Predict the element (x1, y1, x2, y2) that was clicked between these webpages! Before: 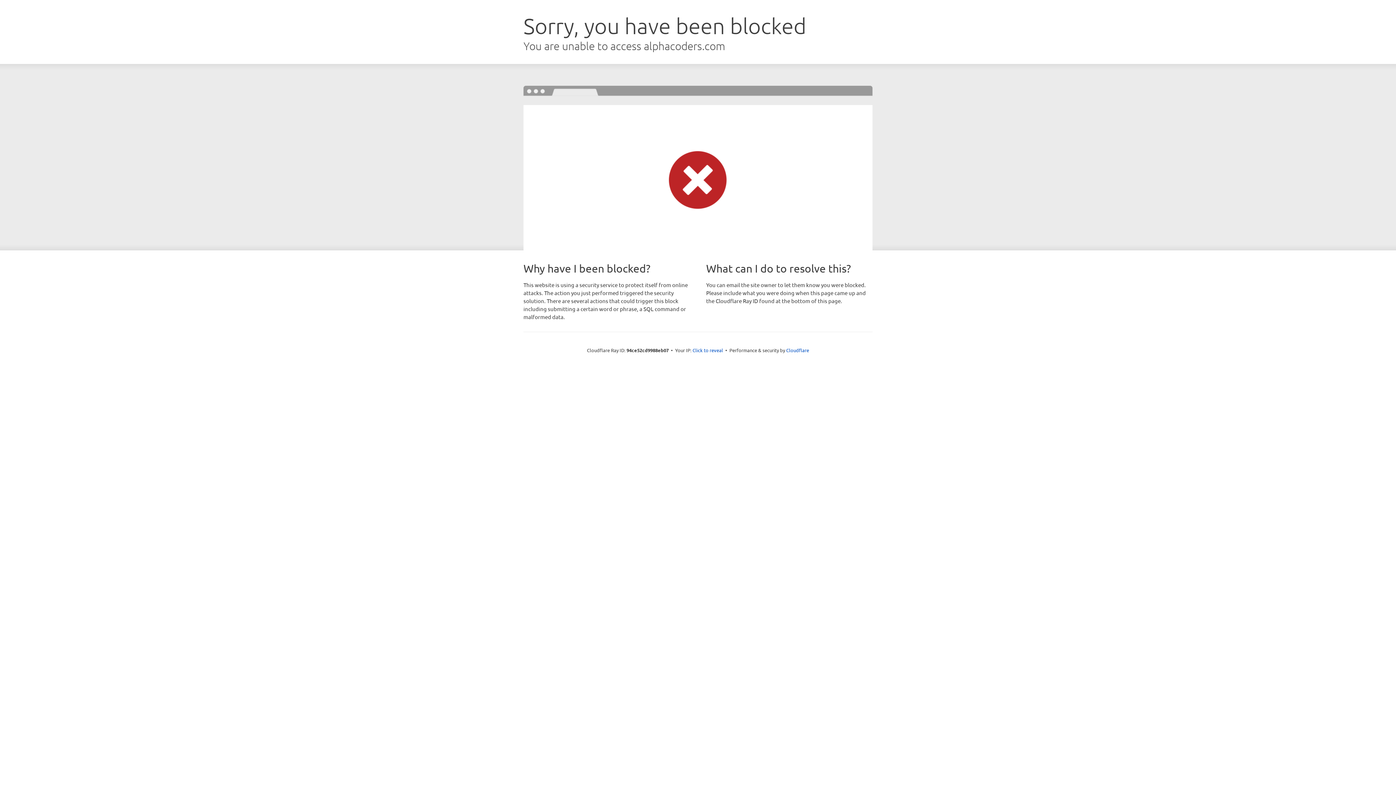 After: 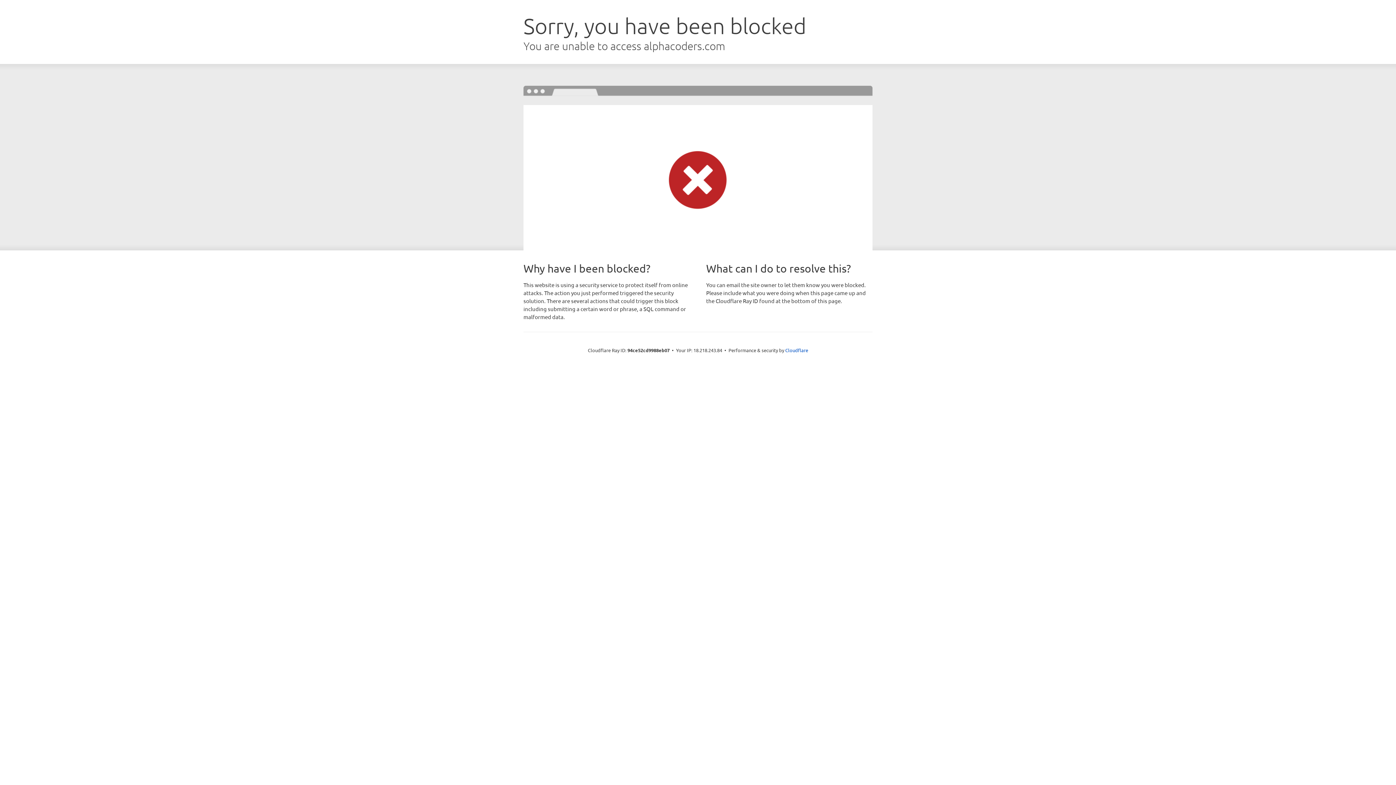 Action: label: Click to reveal bbox: (692, 346, 723, 353)